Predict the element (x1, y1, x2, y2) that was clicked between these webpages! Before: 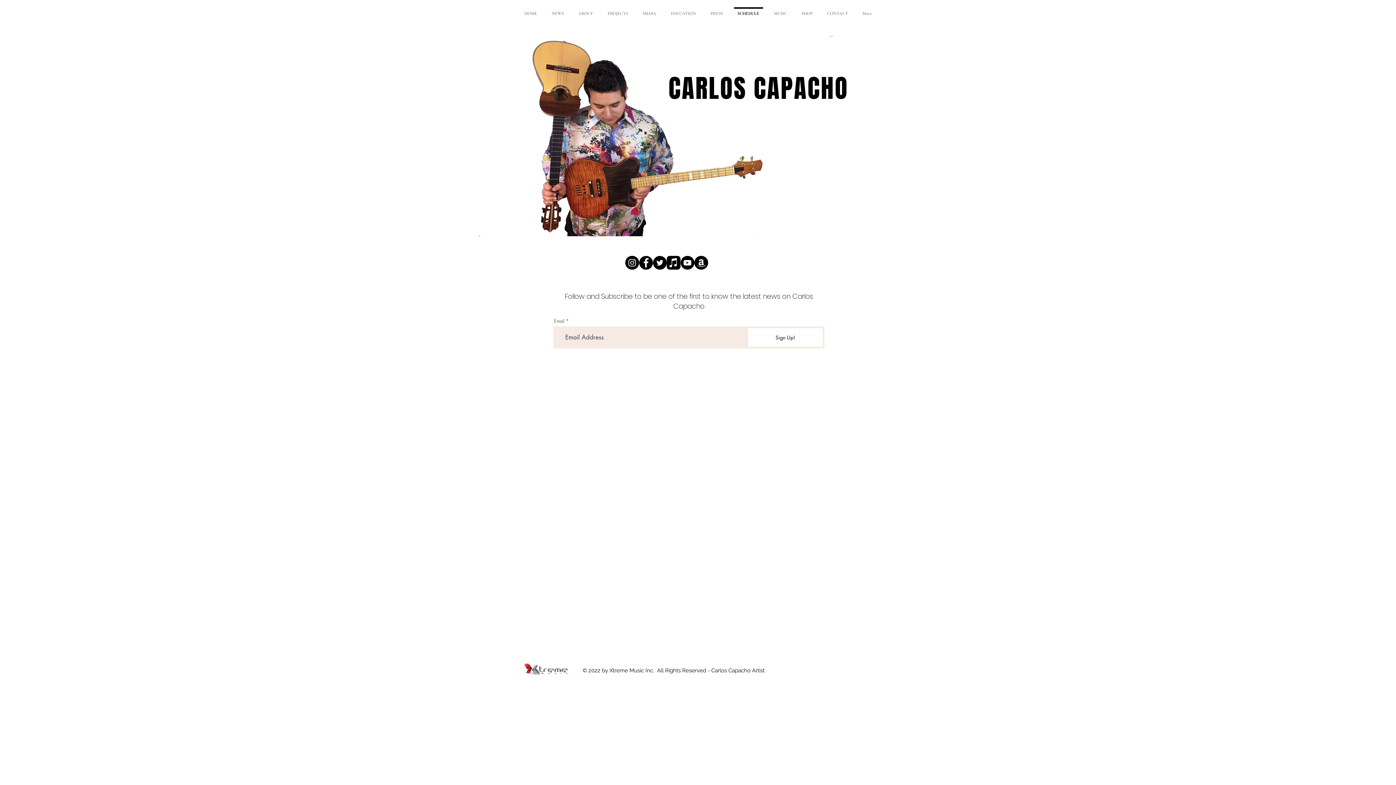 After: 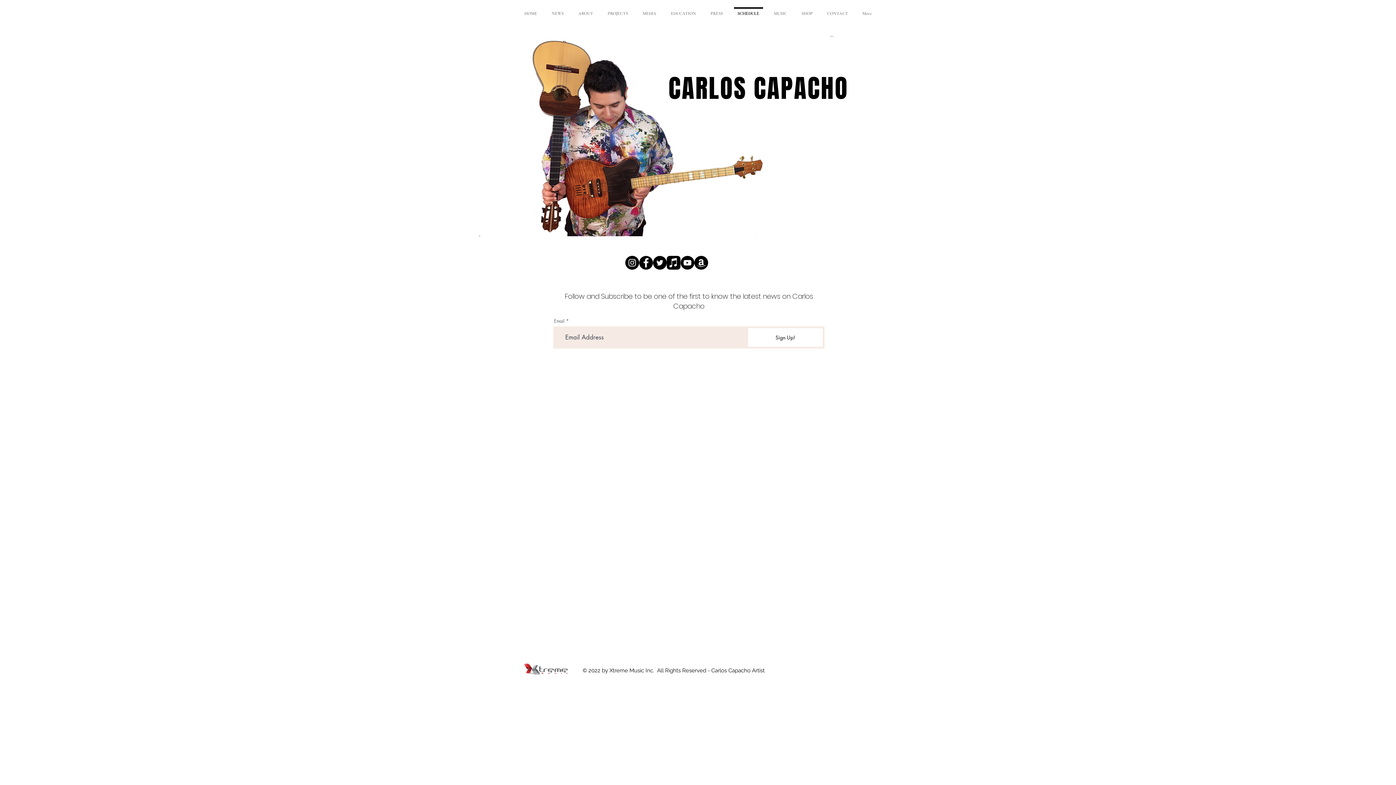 Action: label: SCHEDULE bbox: (730, 7, 766, 13)